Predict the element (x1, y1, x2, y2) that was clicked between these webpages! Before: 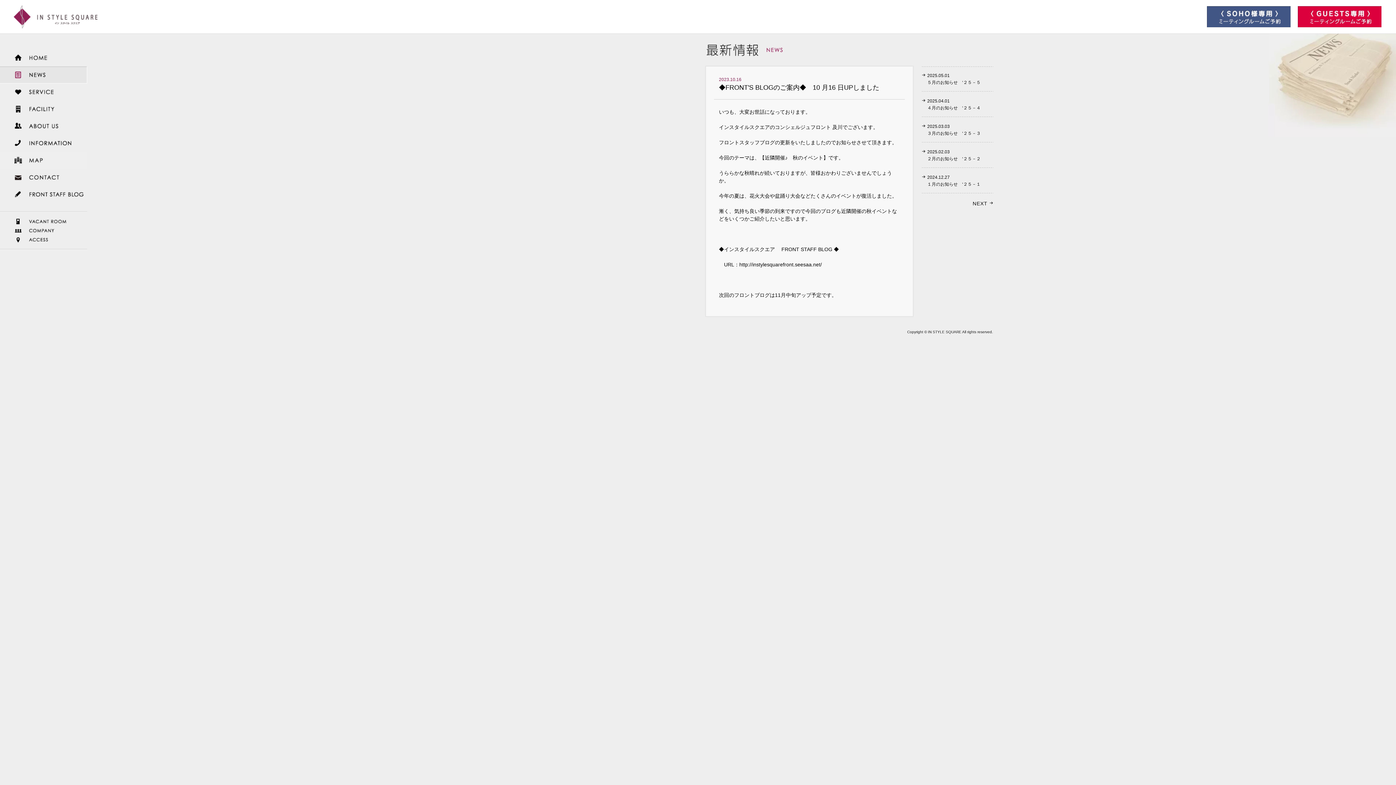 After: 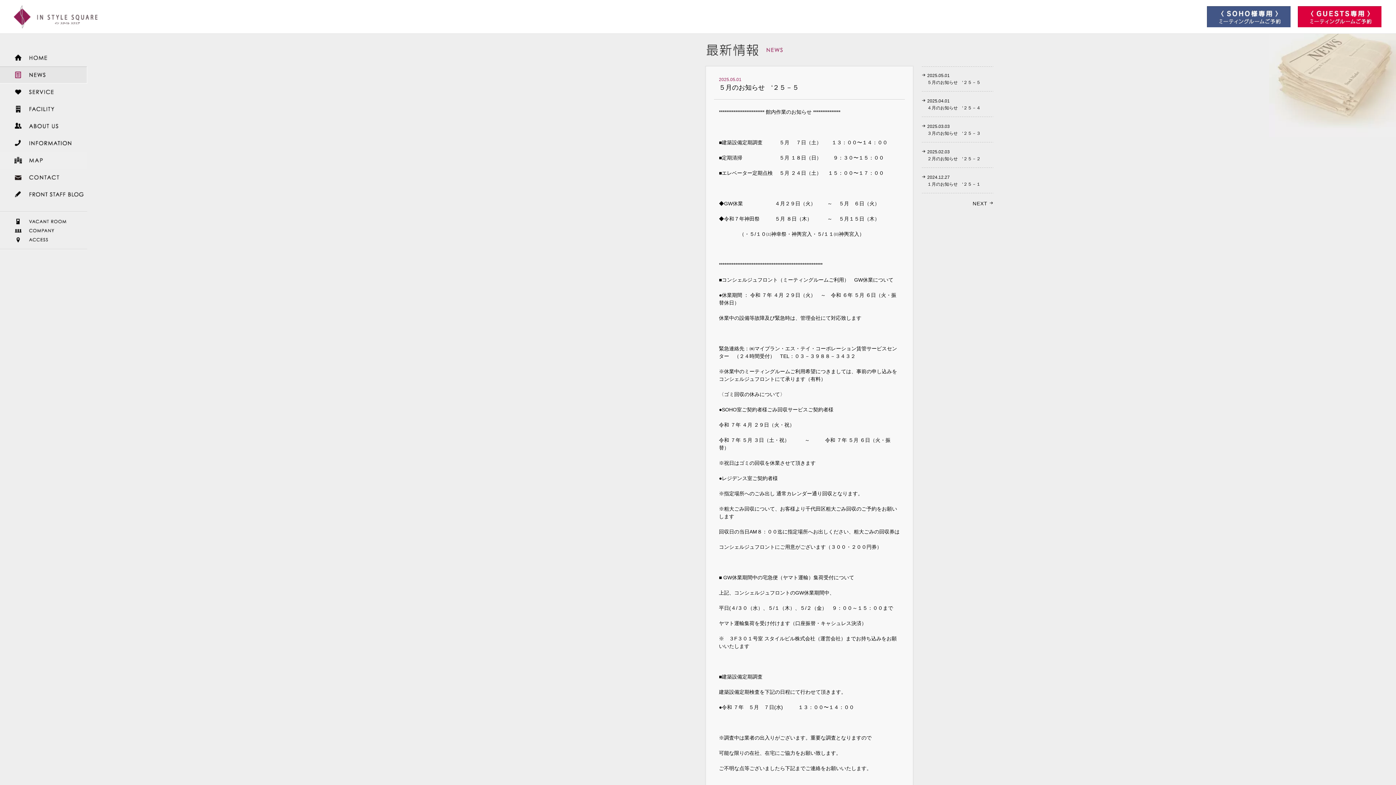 Action: bbox: (922, 72, 993, 86) label: 2025.05.01
５月のお知らせ　‘２５－５